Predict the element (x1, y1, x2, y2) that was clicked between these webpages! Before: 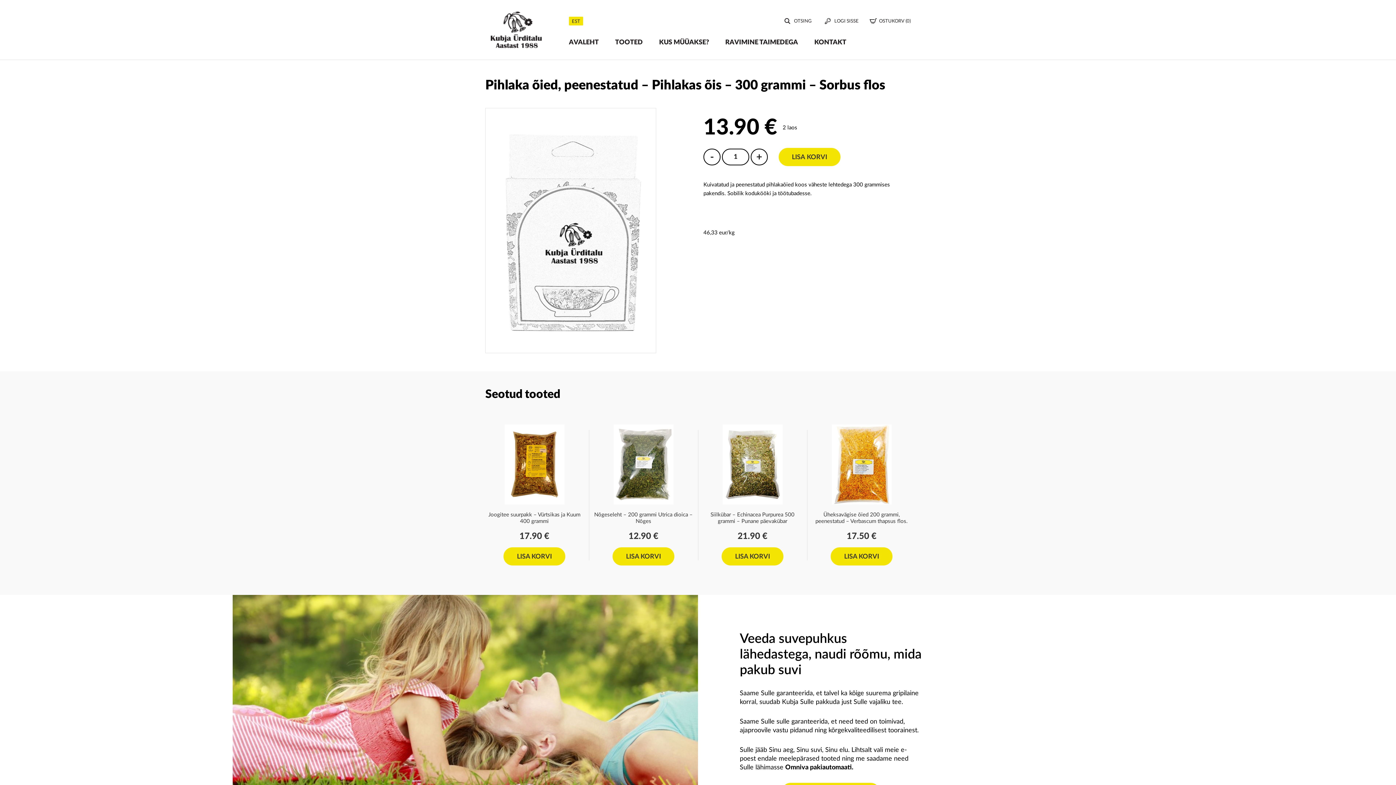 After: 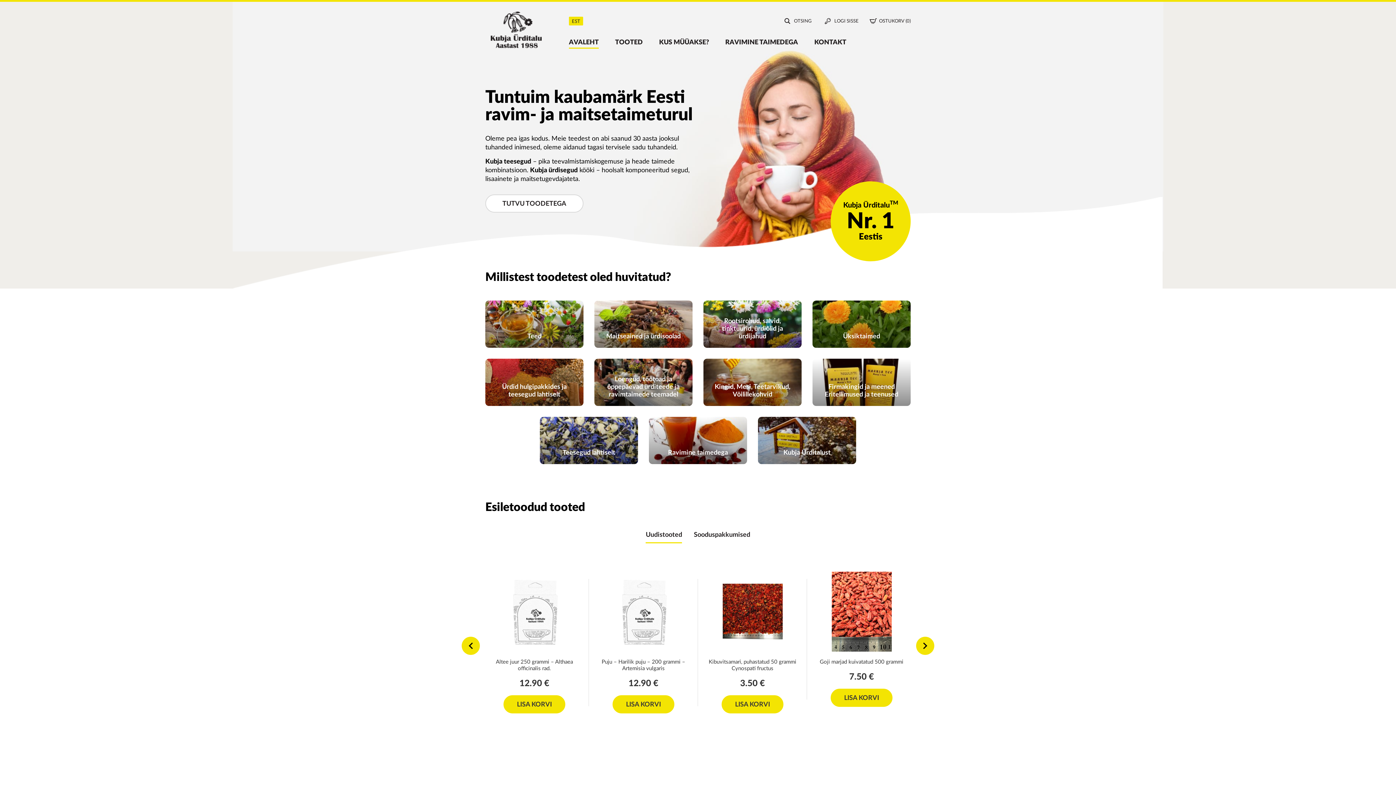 Action: bbox: (490, 26, 541, 32)